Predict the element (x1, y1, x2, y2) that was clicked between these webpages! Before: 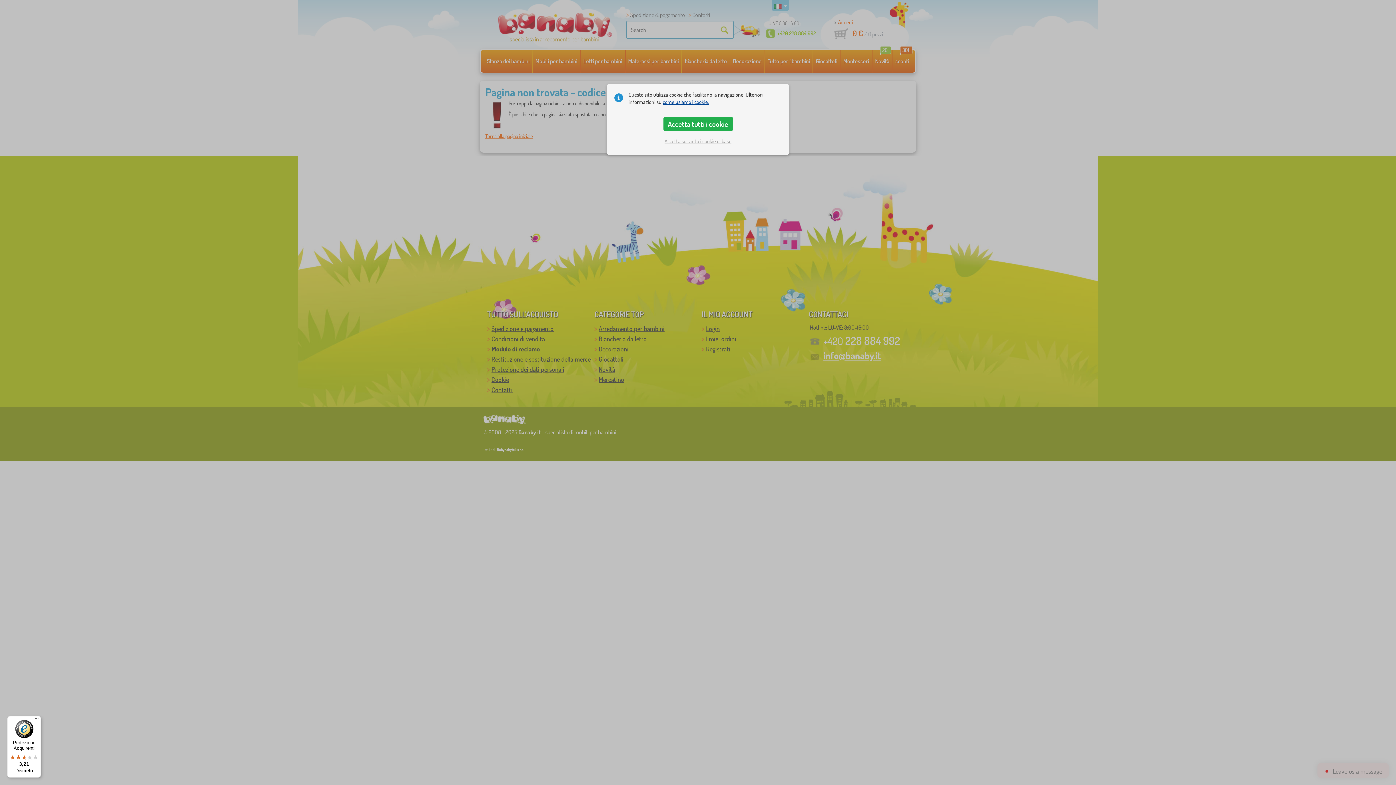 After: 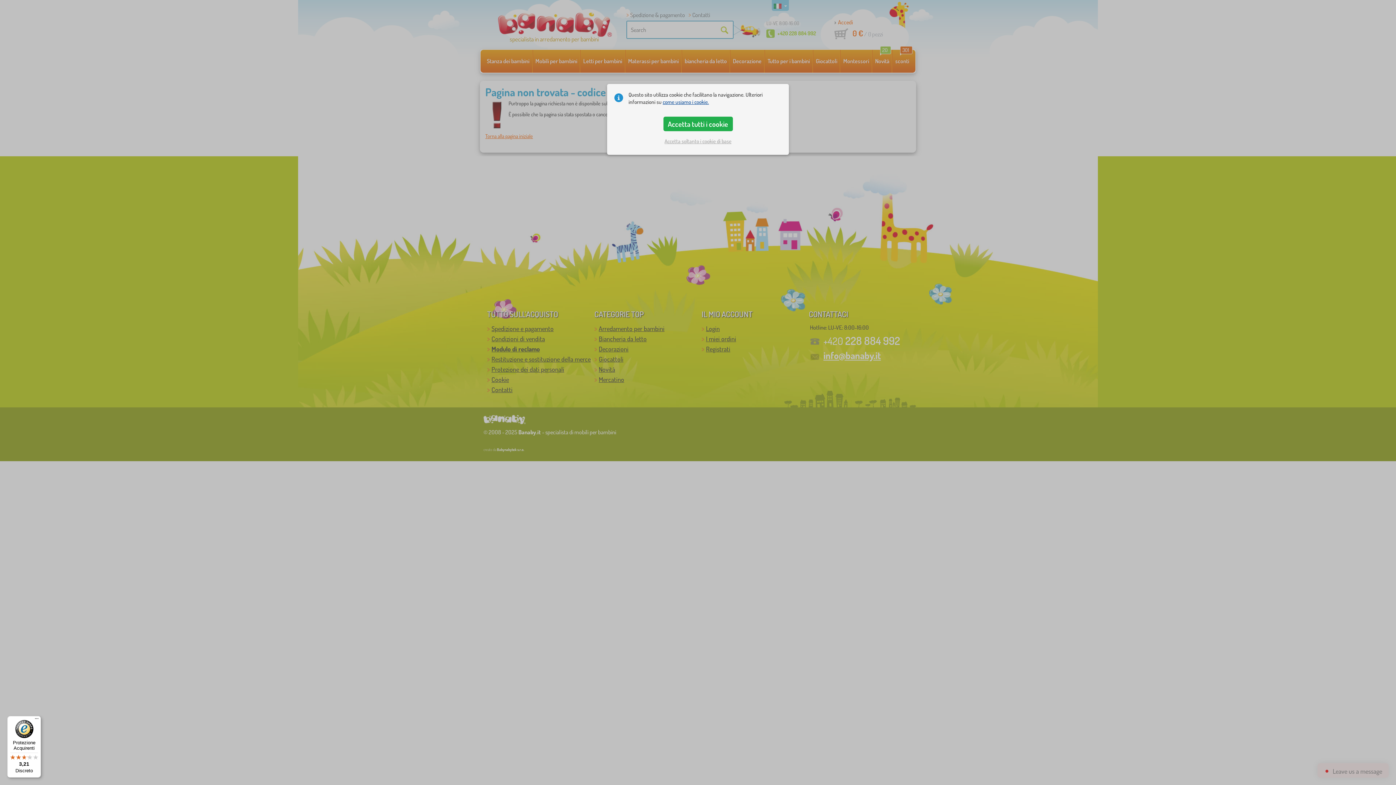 Action: bbox: (7, 716, 41, 778) label: Protezione Acquirenti

3,21

Discreto